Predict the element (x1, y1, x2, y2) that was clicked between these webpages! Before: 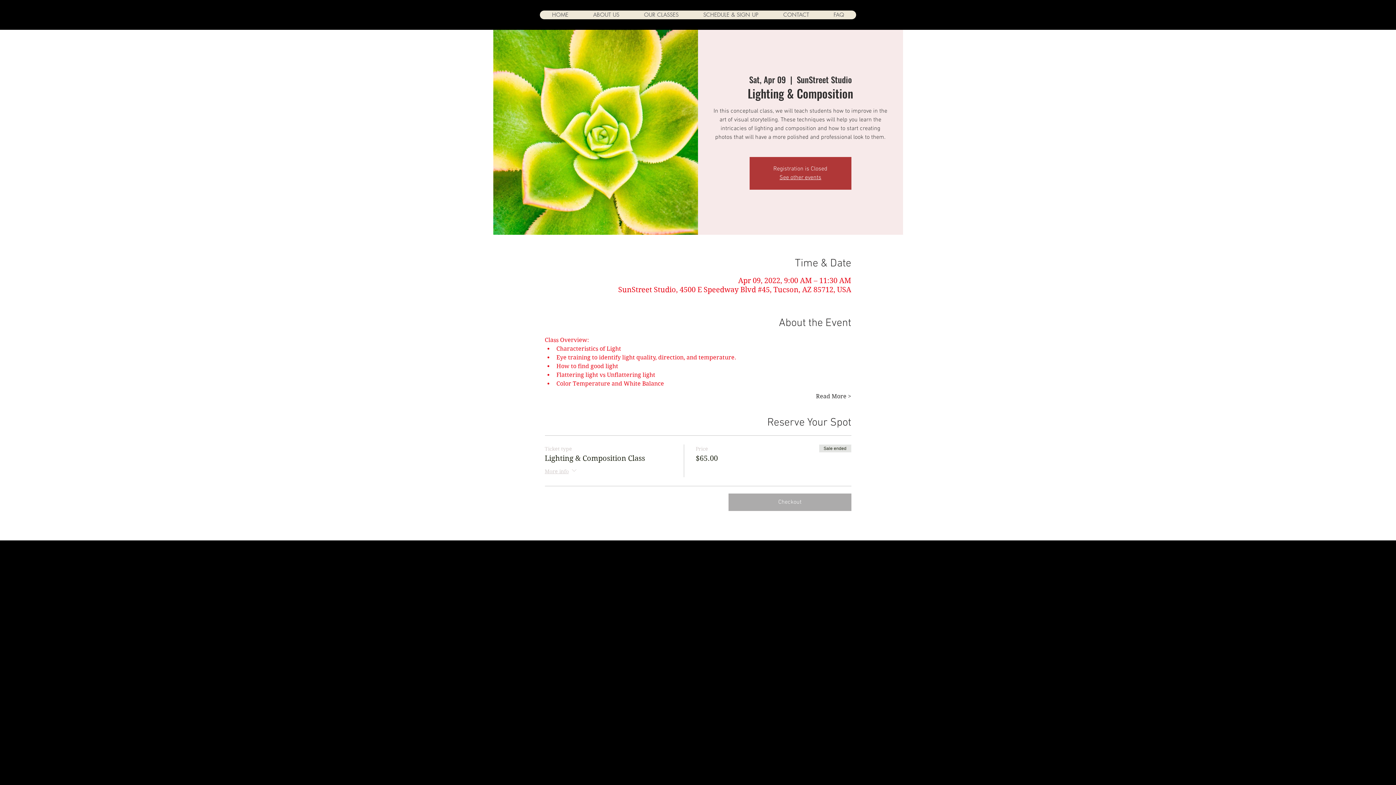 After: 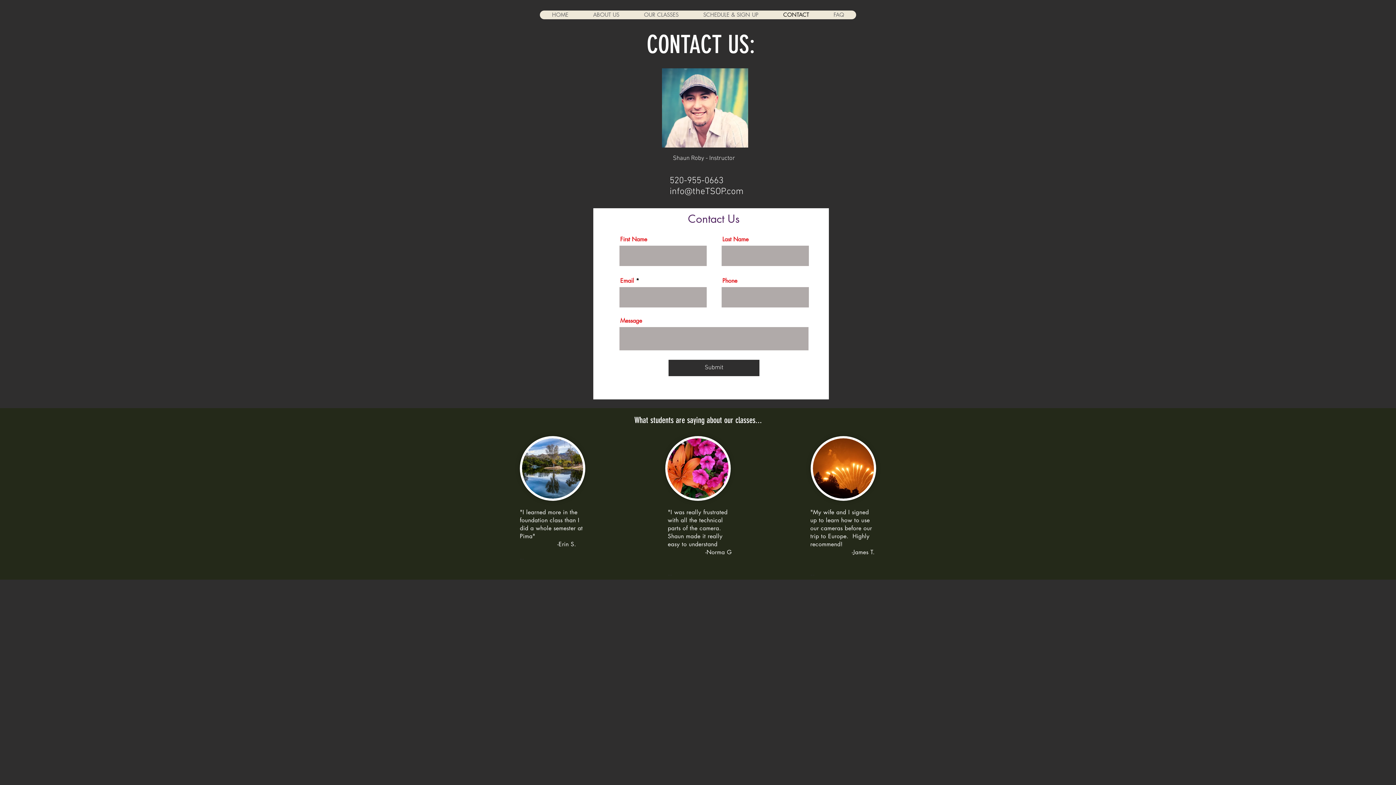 Action: bbox: (770, 10, 821, 19) label: CONTACT